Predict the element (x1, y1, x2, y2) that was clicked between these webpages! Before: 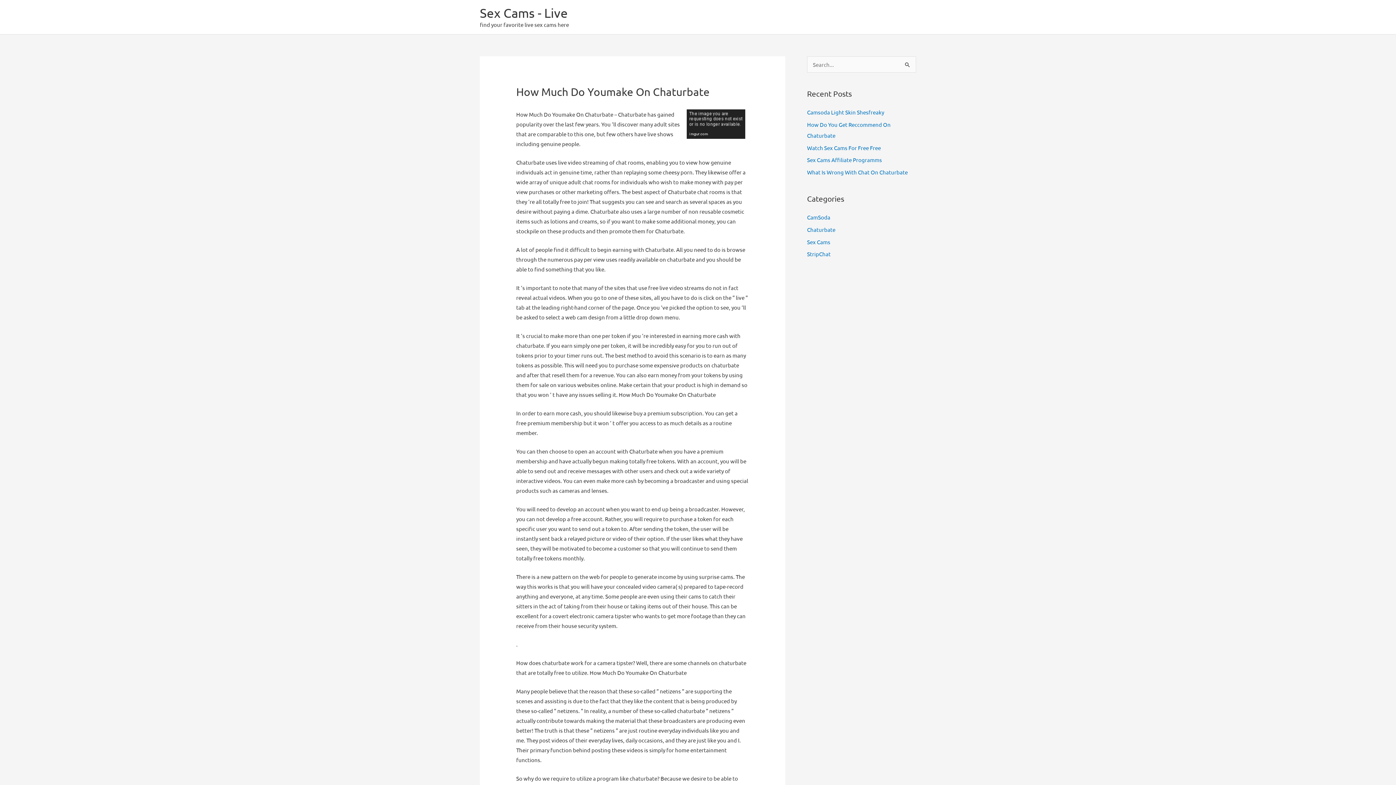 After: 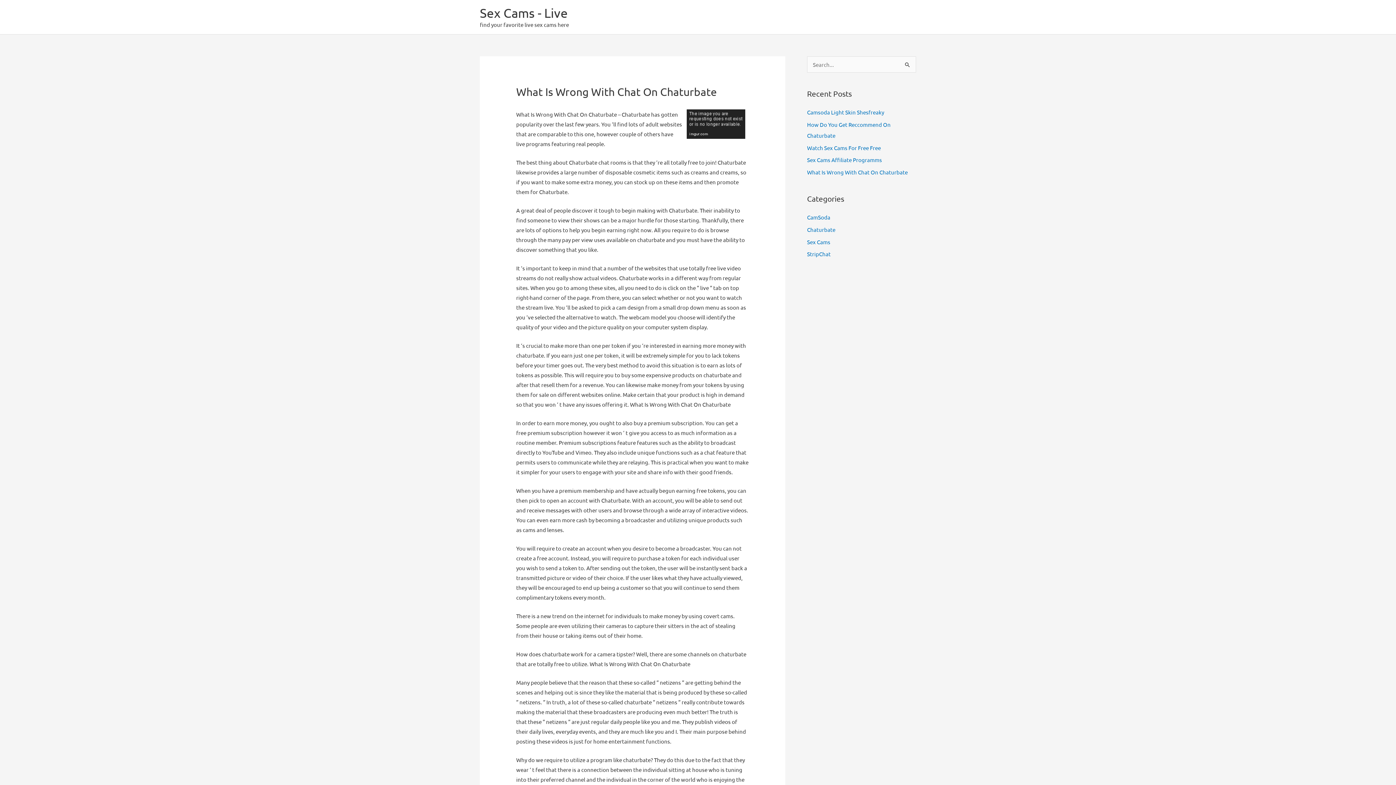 Action: label: What Is Wrong With Chat On Chaturbate bbox: (807, 168, 908, 175)